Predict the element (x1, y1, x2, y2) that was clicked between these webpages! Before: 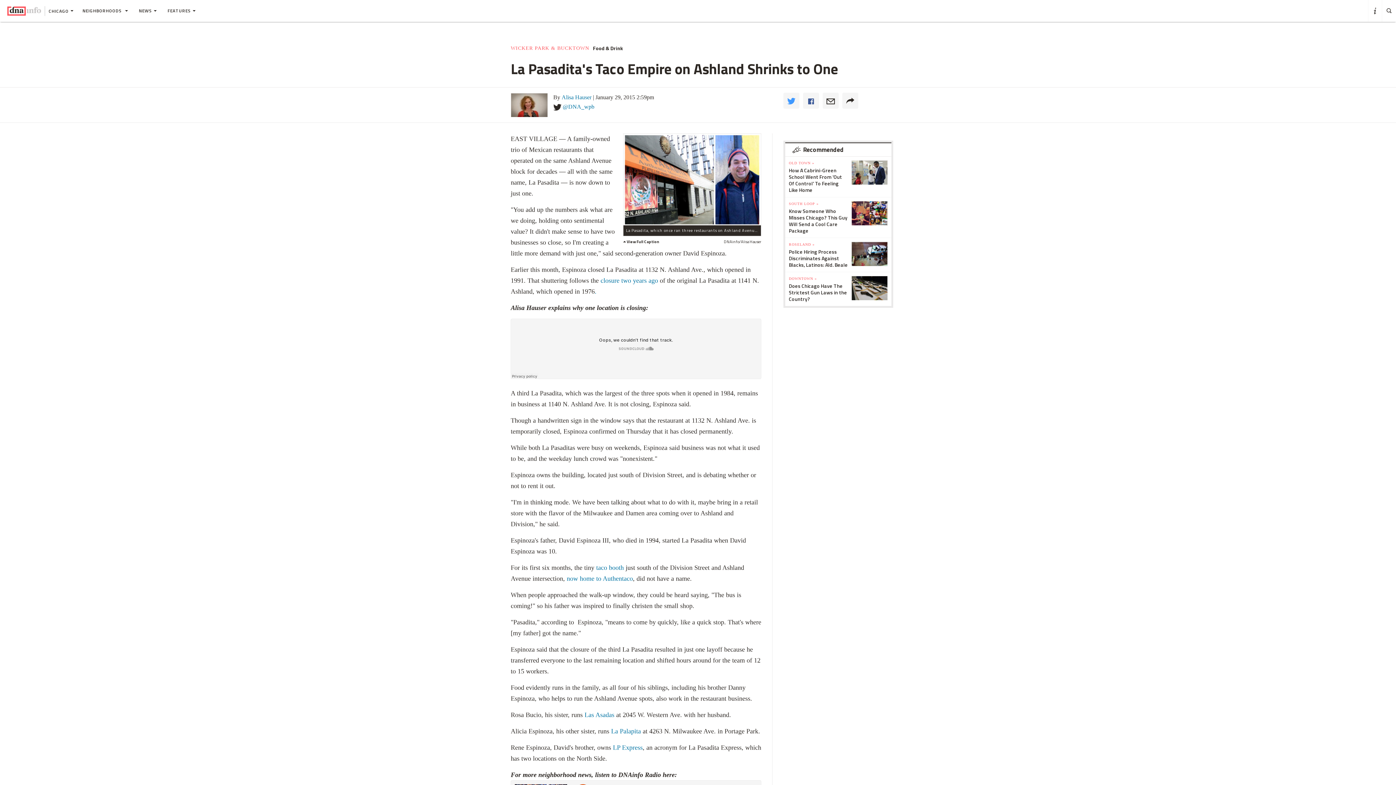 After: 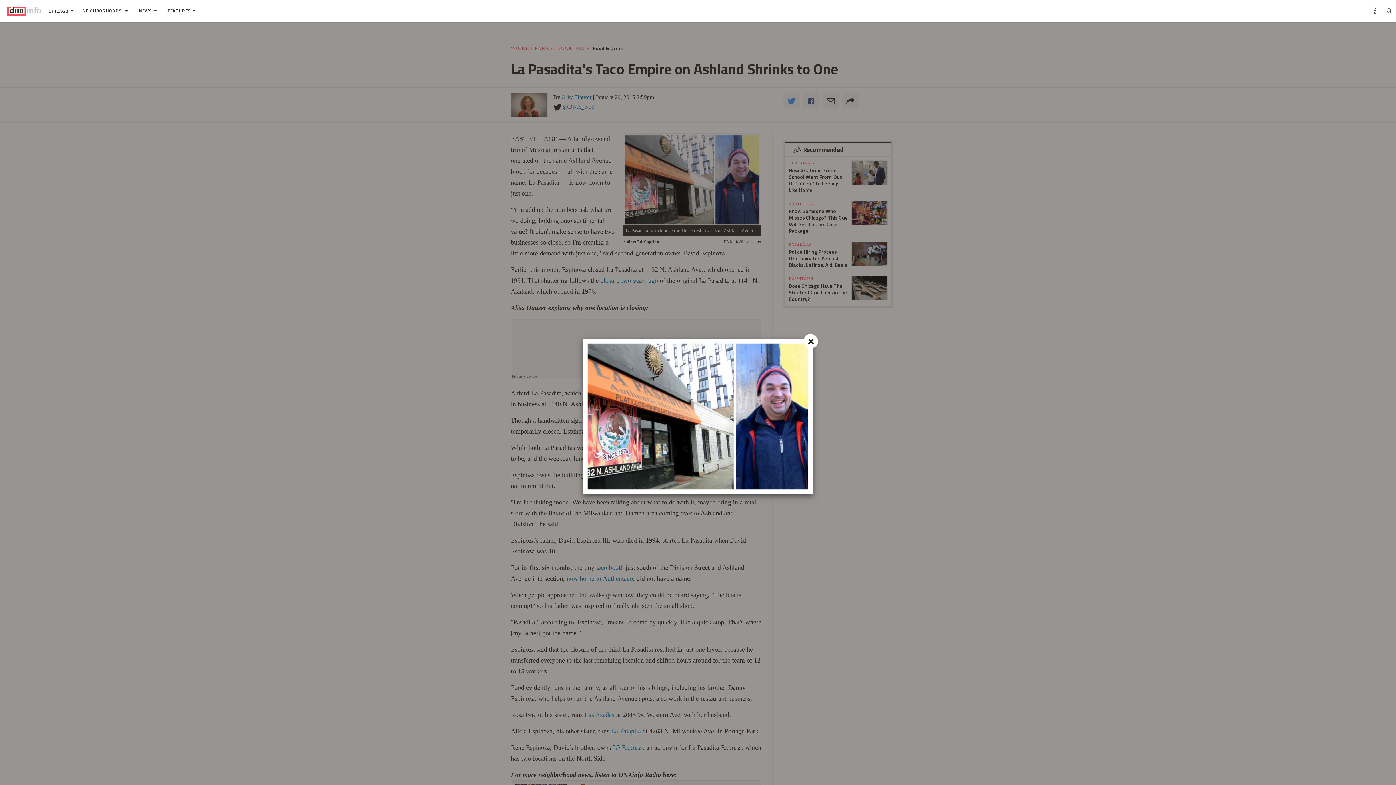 Action: bbox: (623, 133, 761, 225)